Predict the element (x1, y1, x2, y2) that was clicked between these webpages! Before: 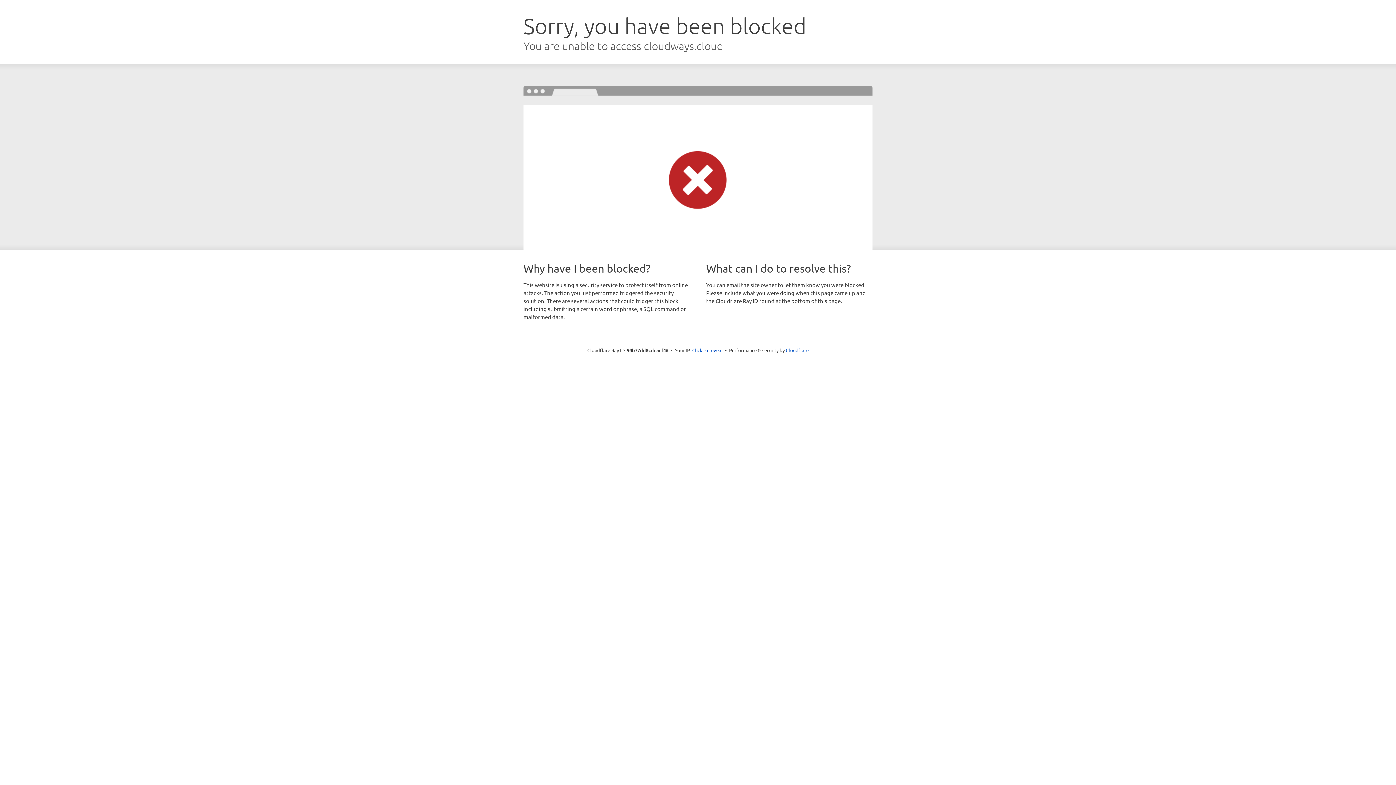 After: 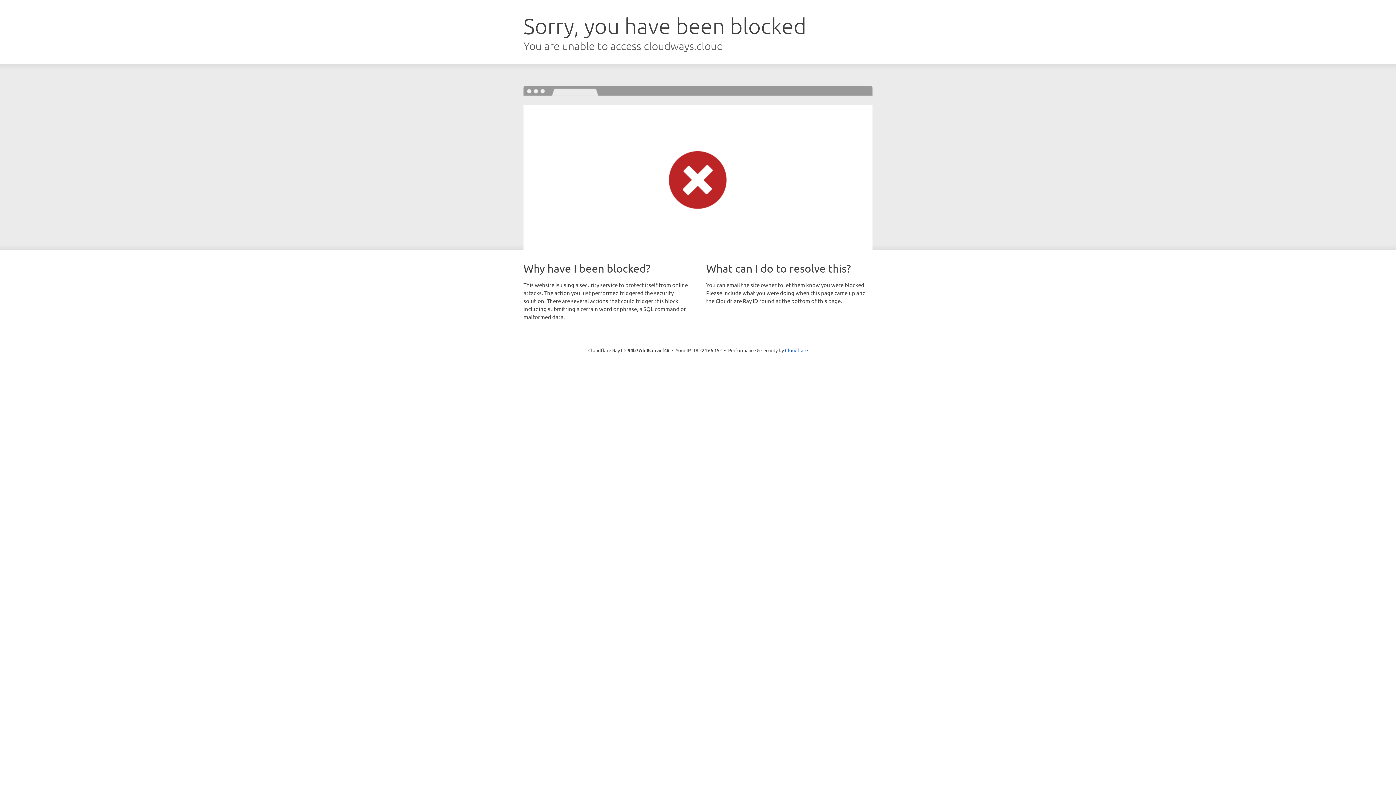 Action: bbox: (692, 346, 722, 353) label: Click to reveal